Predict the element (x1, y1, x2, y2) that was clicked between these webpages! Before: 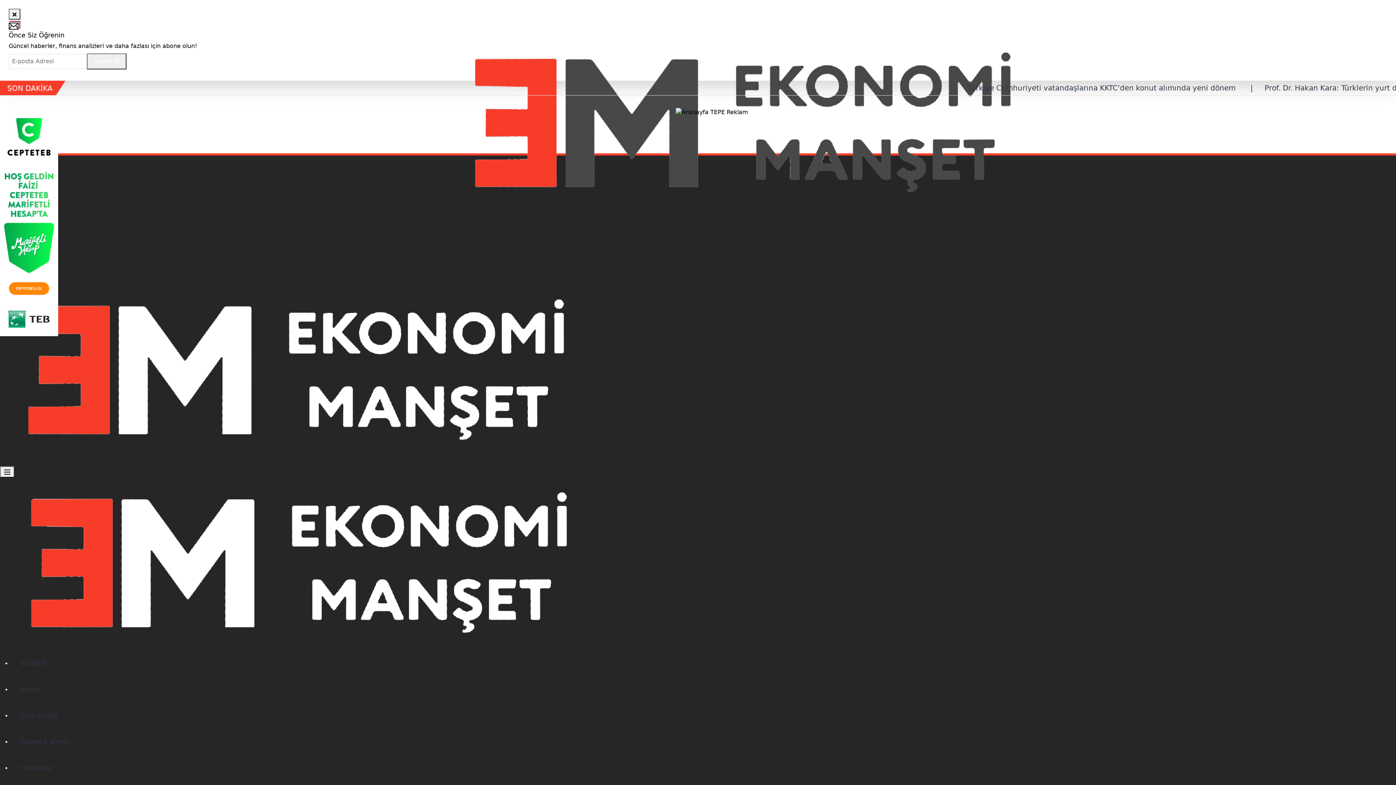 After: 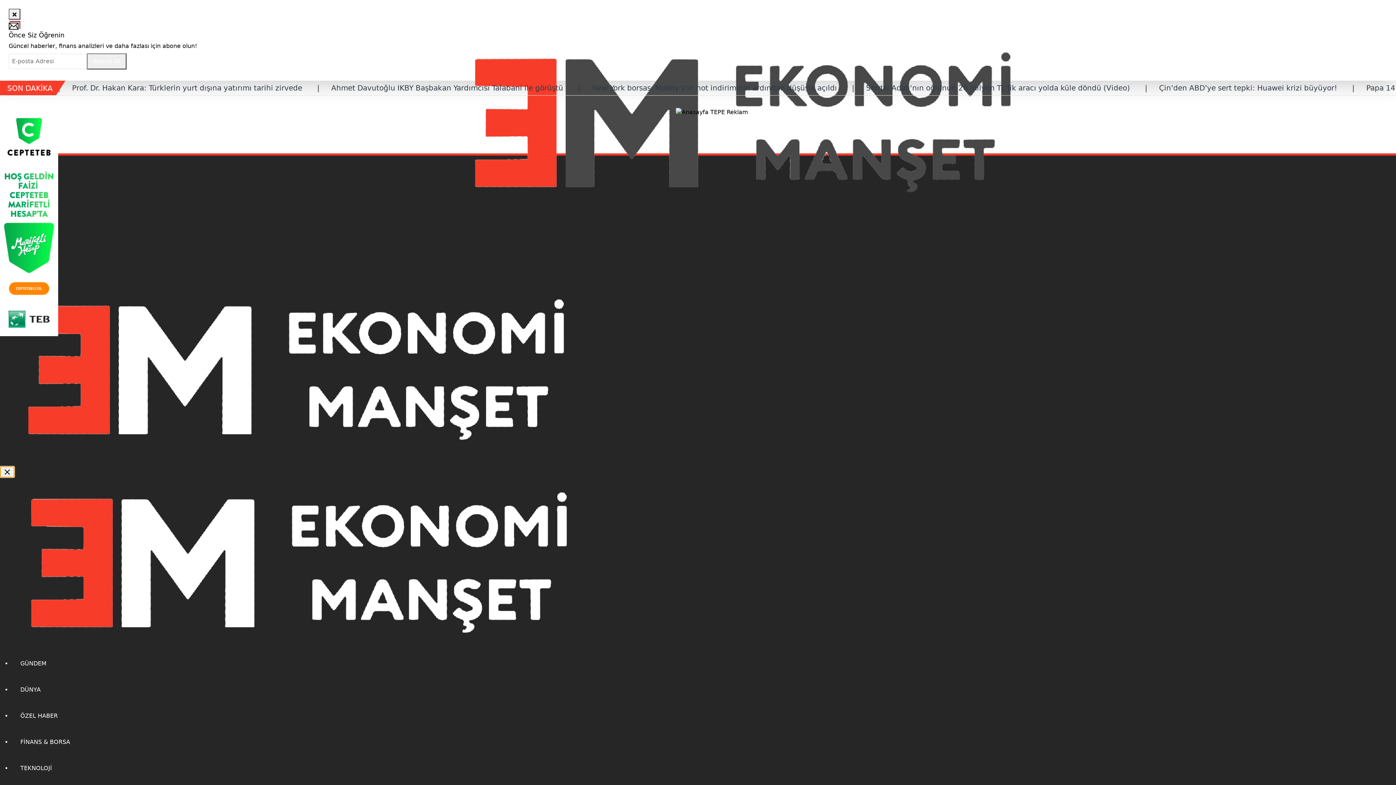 Action: bbox: (0, 466, 14, 477)